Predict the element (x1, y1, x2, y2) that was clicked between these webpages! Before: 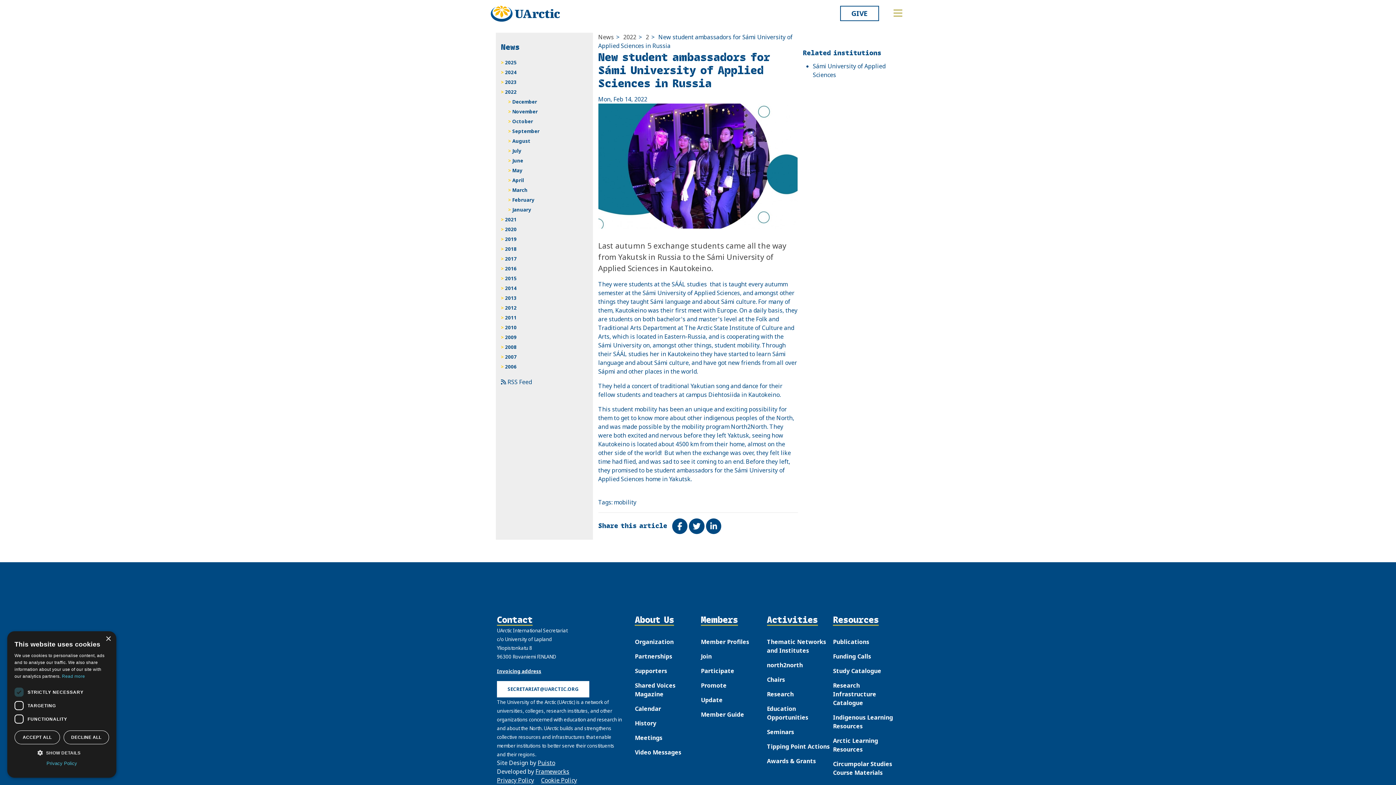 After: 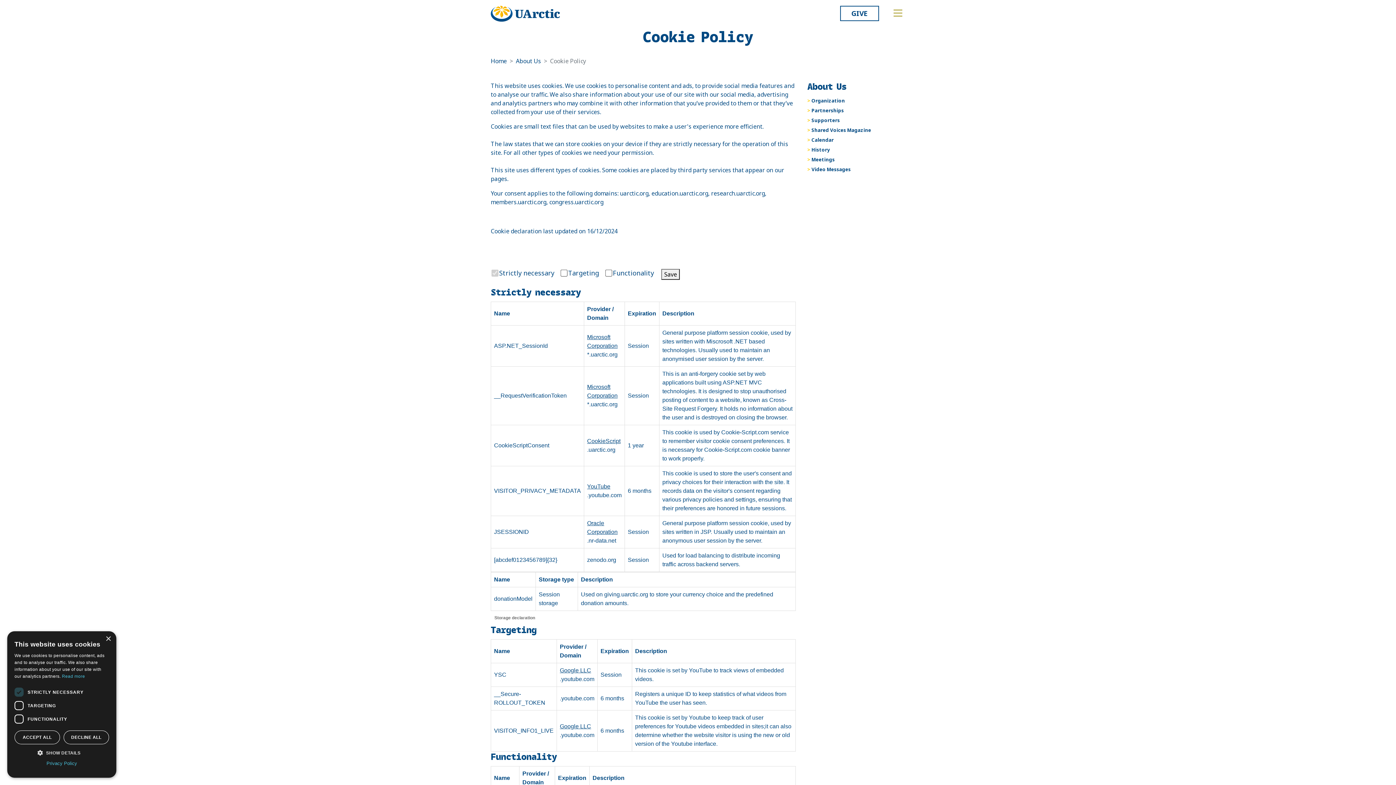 Action: label: Cookie Policy bbox: (541, 776, 577, 784)